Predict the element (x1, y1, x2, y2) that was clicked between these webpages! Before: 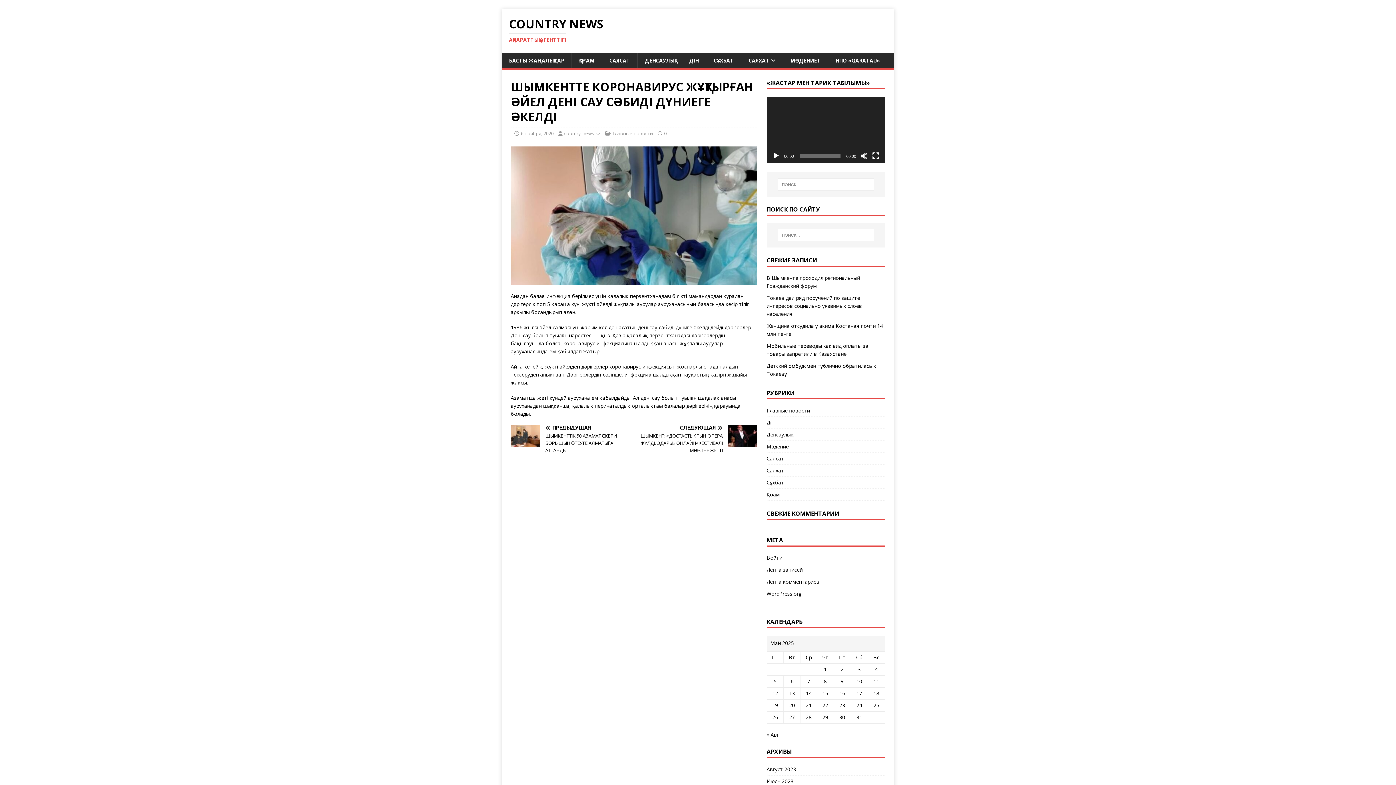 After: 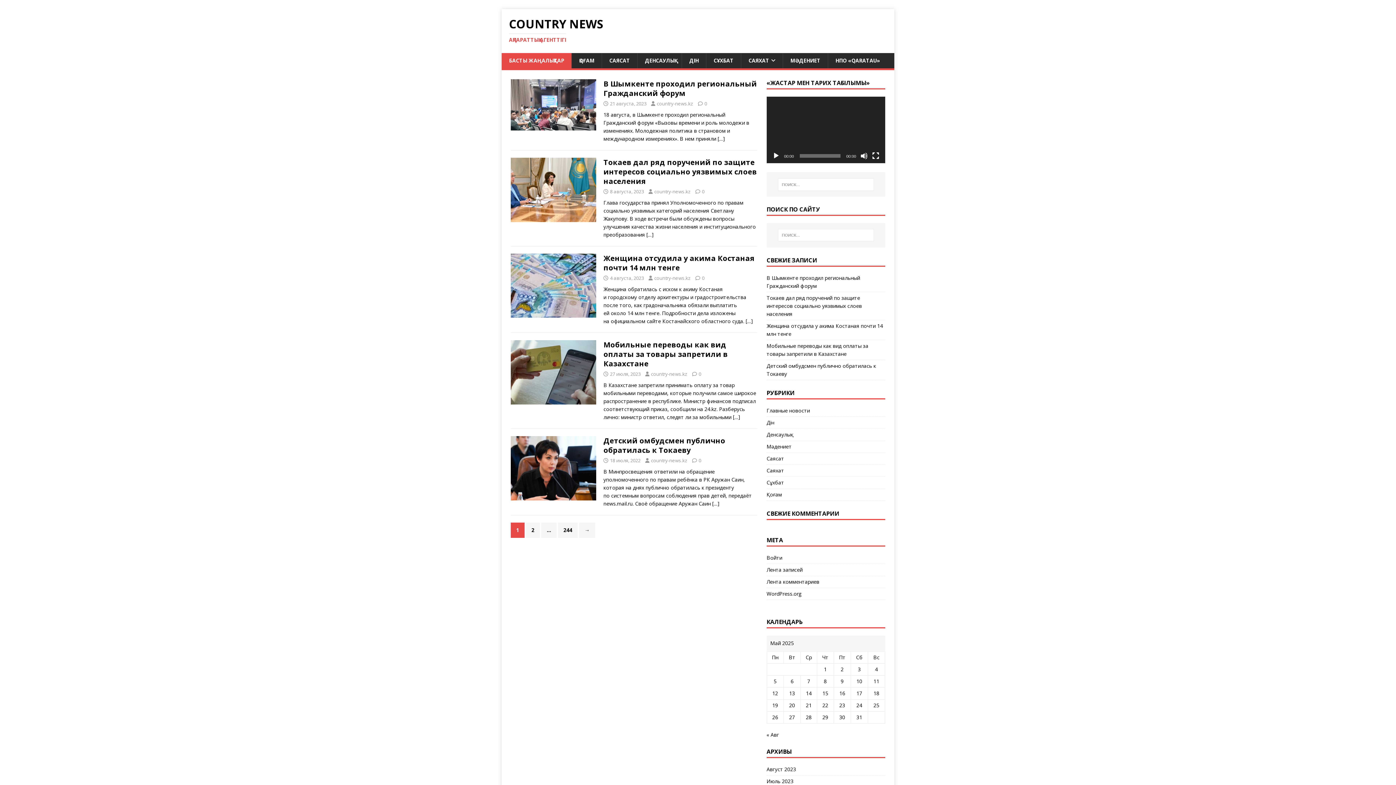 Action: bbox: (501, 53, 571, 68) label: БАСТЫ ЖАҢАЛЫҚТАР